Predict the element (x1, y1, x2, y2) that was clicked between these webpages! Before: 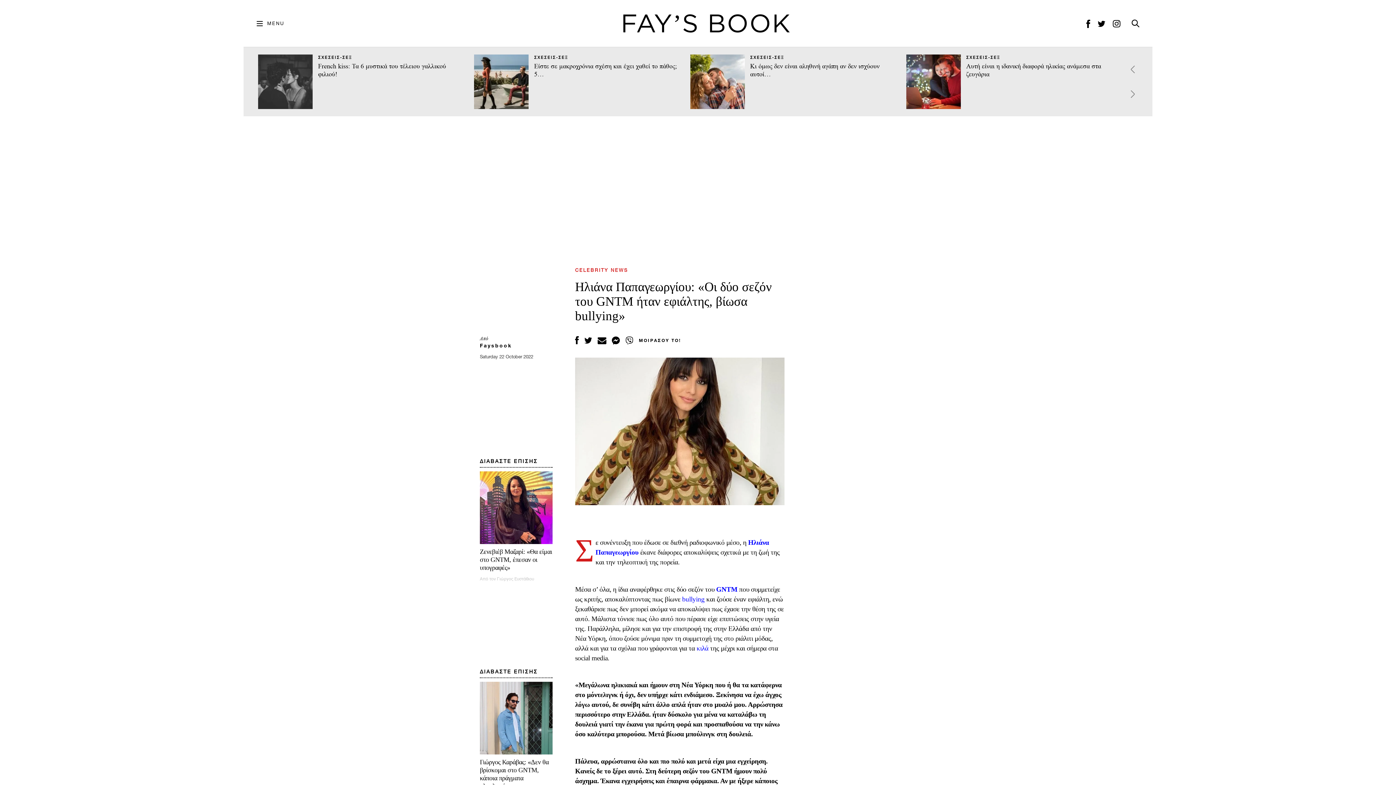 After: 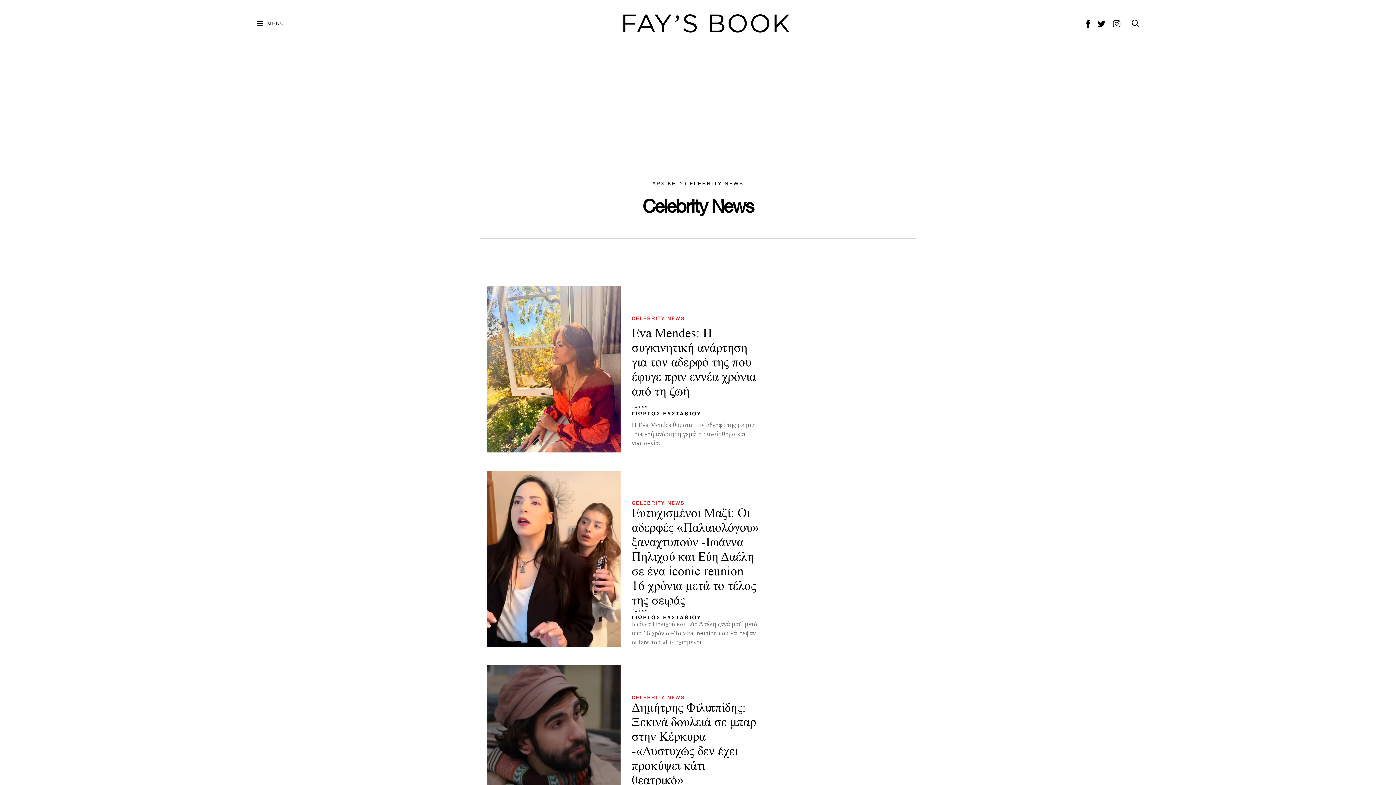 Action: label: CELEBRITY NEWS bbox: (575, 265, 628, 274)